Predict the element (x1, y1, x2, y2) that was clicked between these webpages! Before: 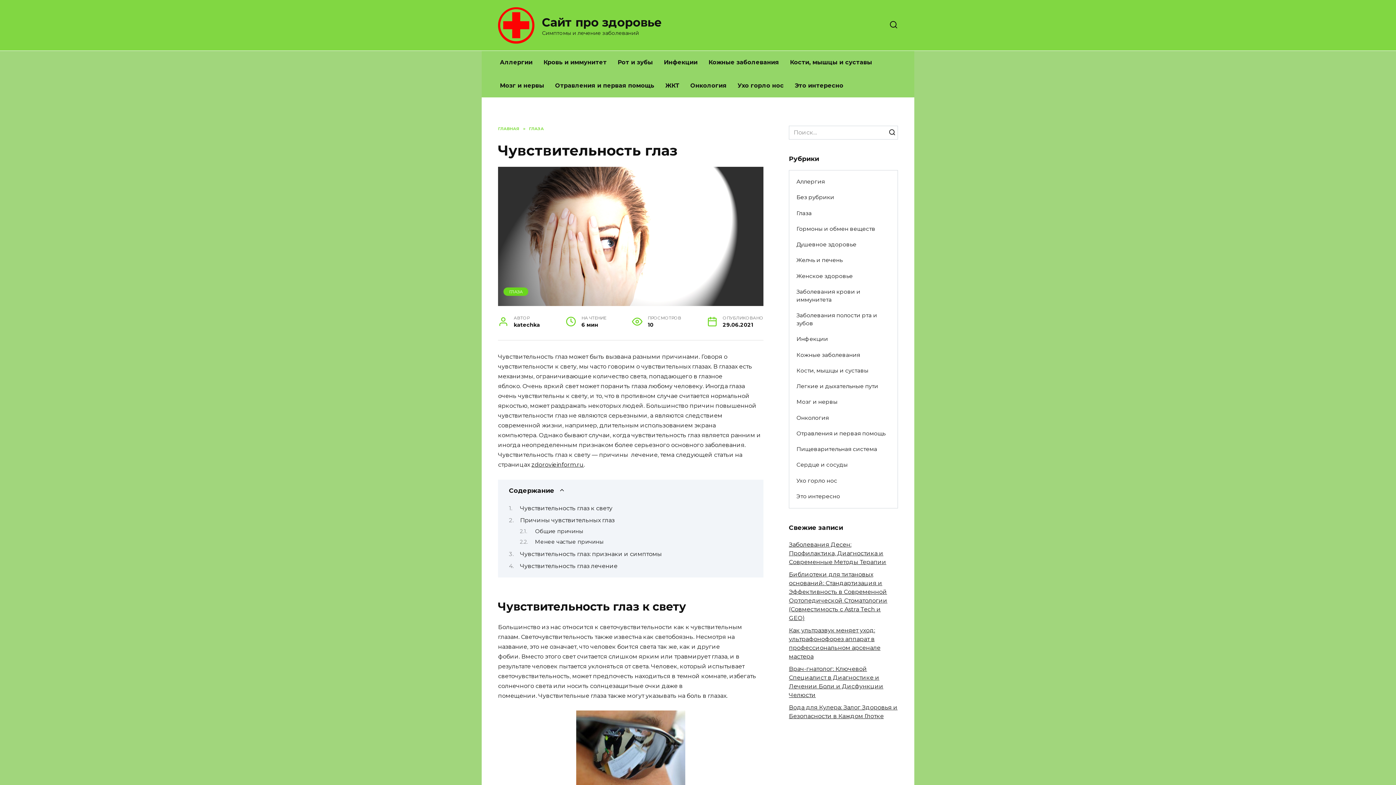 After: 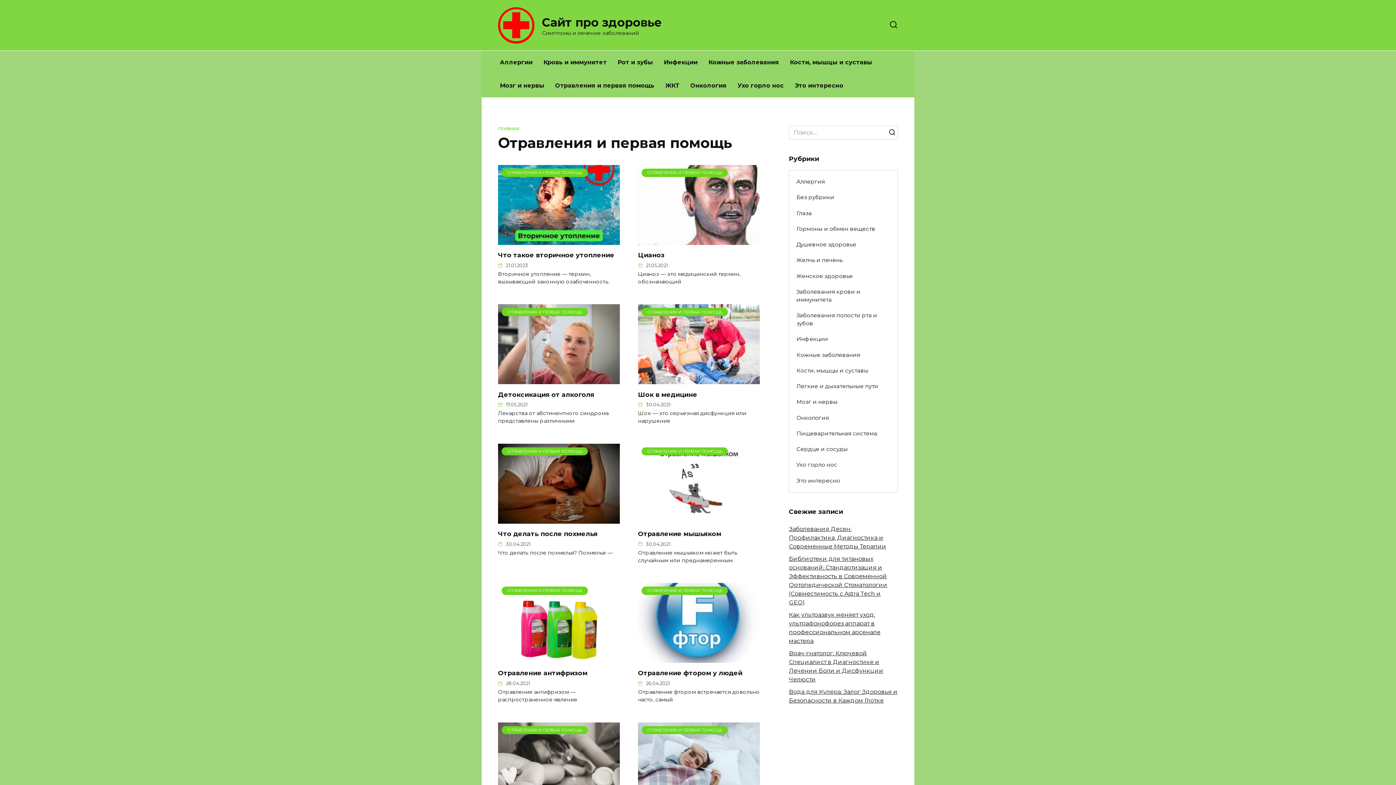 Action: bbox: (549, 74, 660, 97) label: Отравления и первая помощь